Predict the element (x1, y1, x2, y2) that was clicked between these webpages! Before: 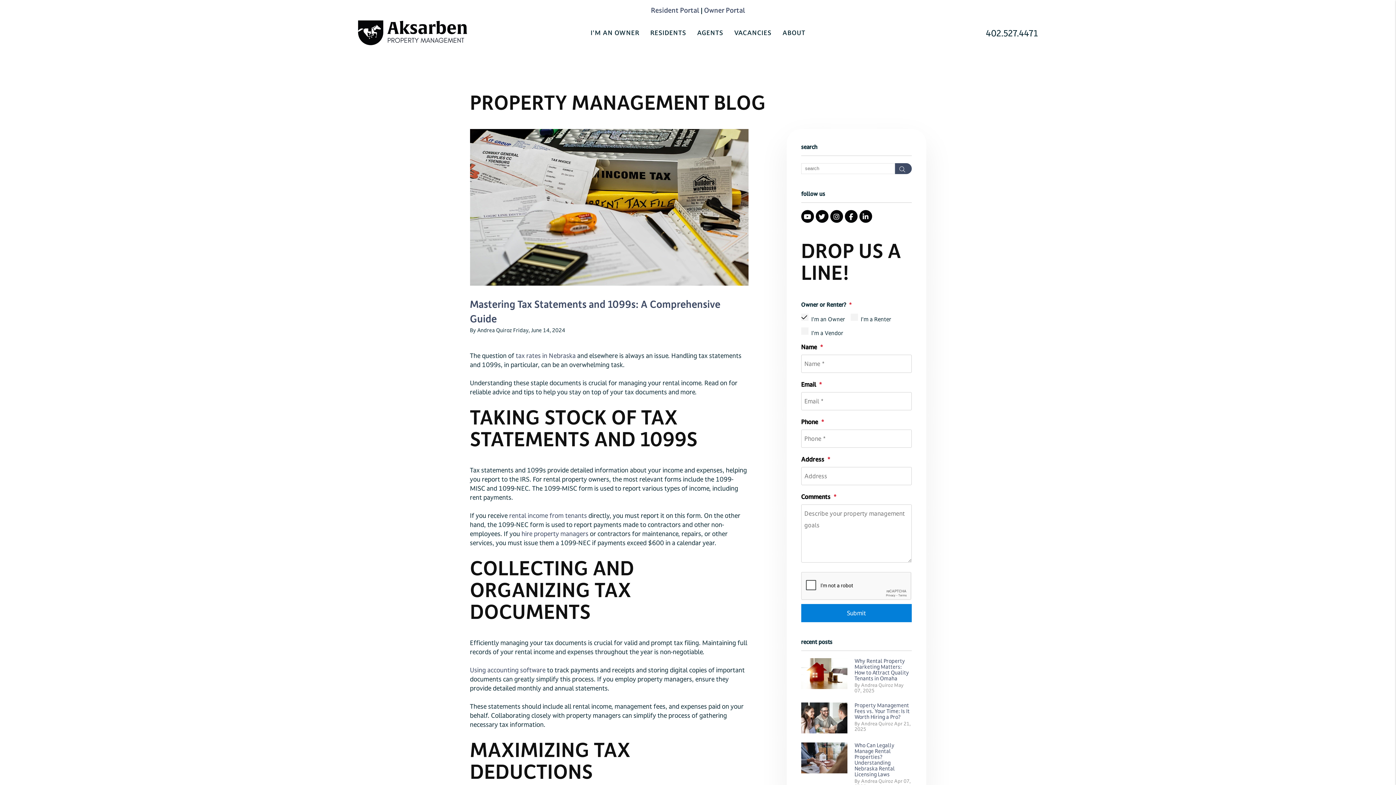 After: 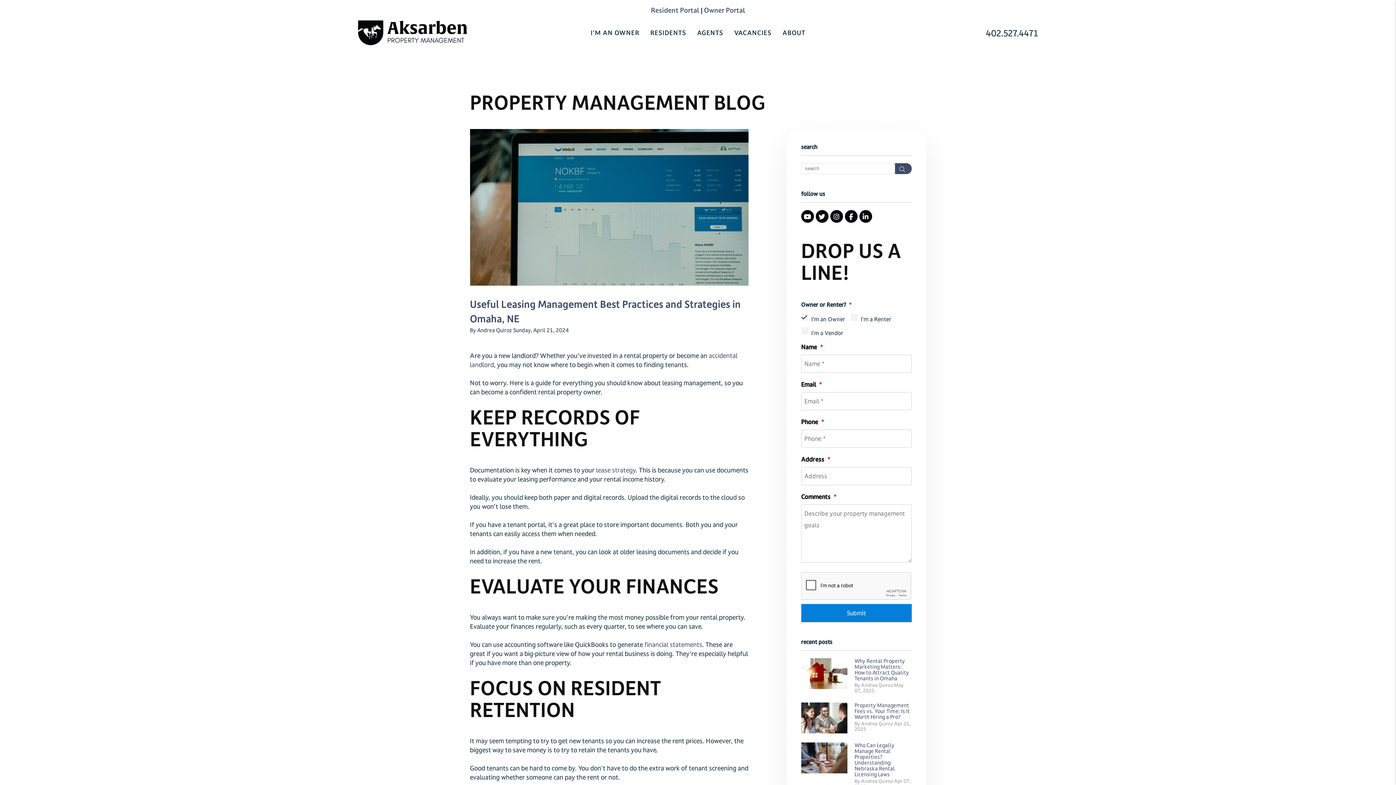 Action: bbox: (470, 666, 545, 674) label: Using accounting software